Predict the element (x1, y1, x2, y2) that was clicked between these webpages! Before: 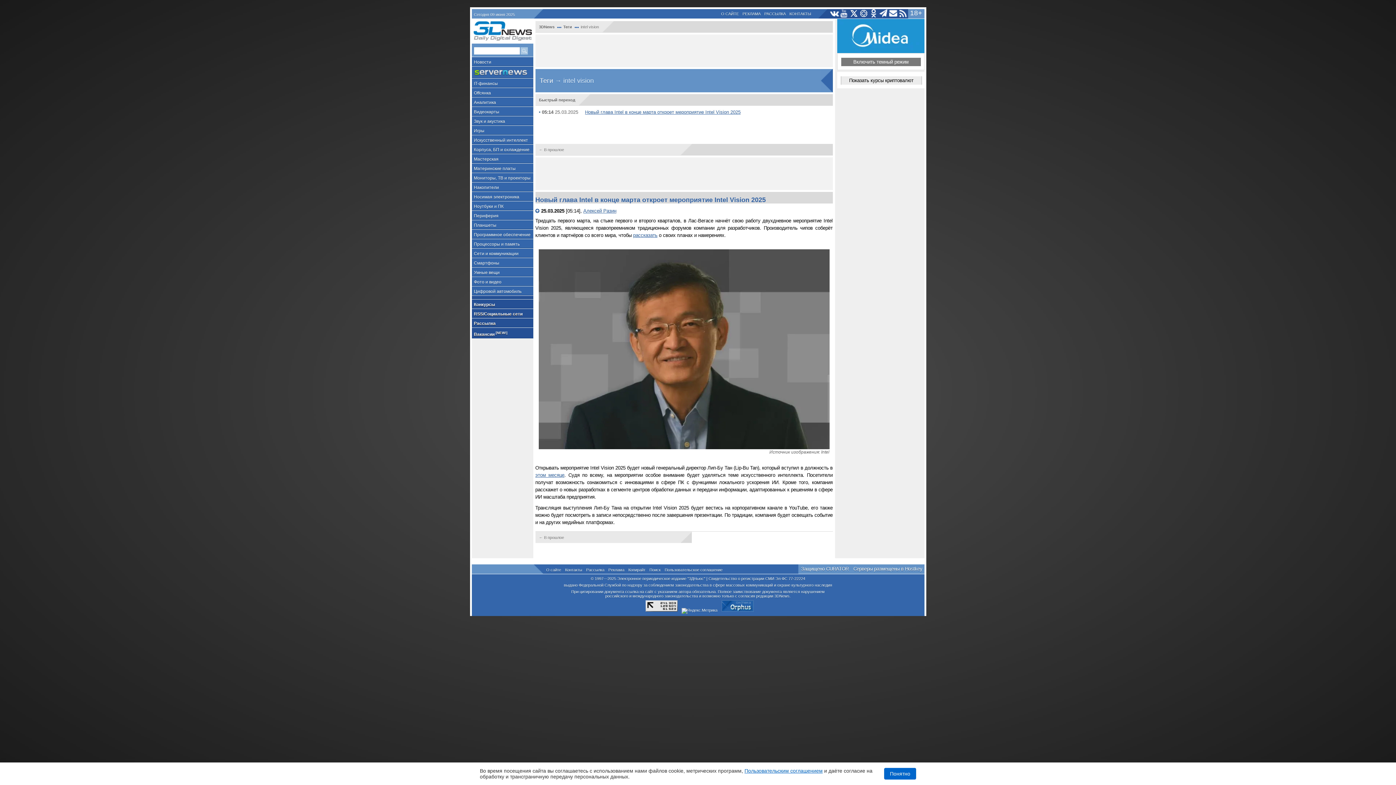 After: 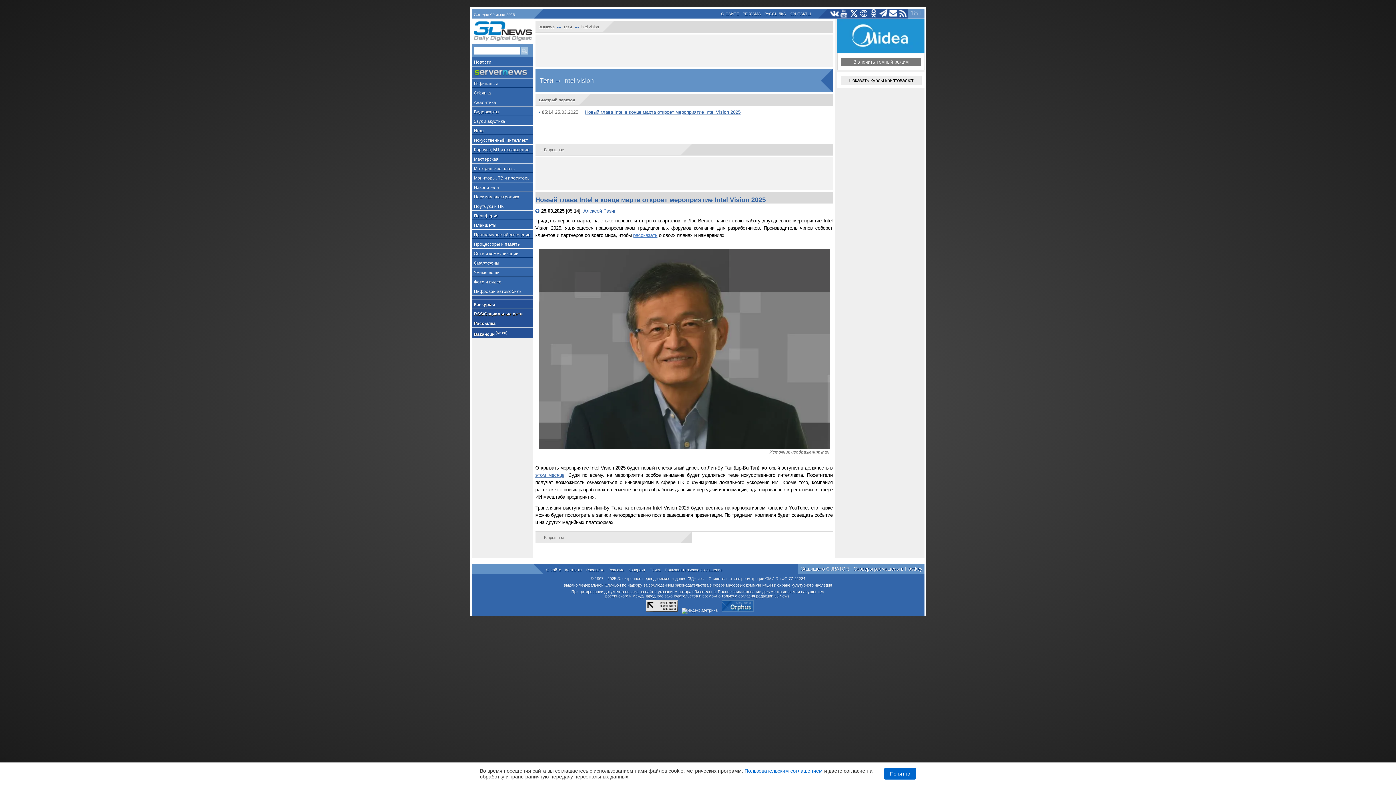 Action: bbox: (633, 232, 657, 238) label: рассказать